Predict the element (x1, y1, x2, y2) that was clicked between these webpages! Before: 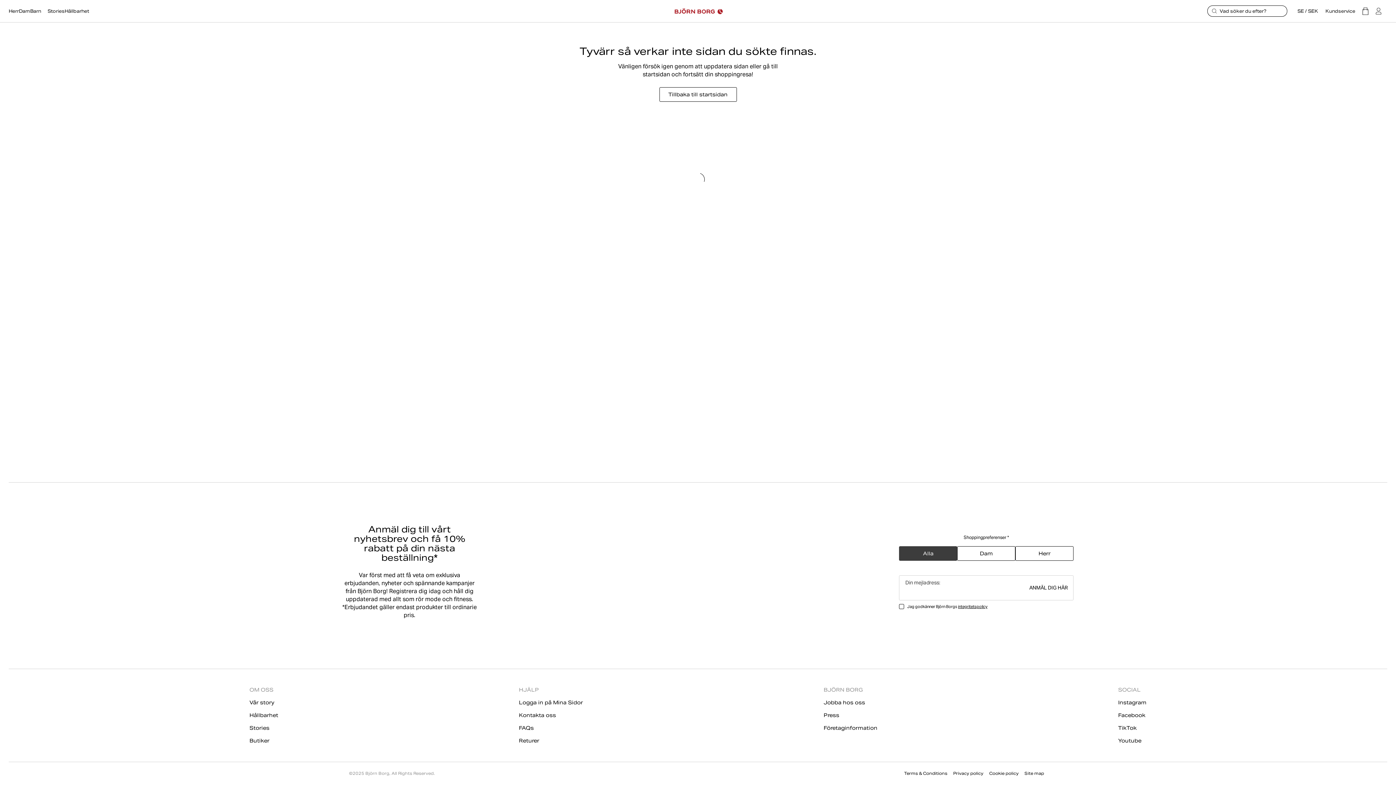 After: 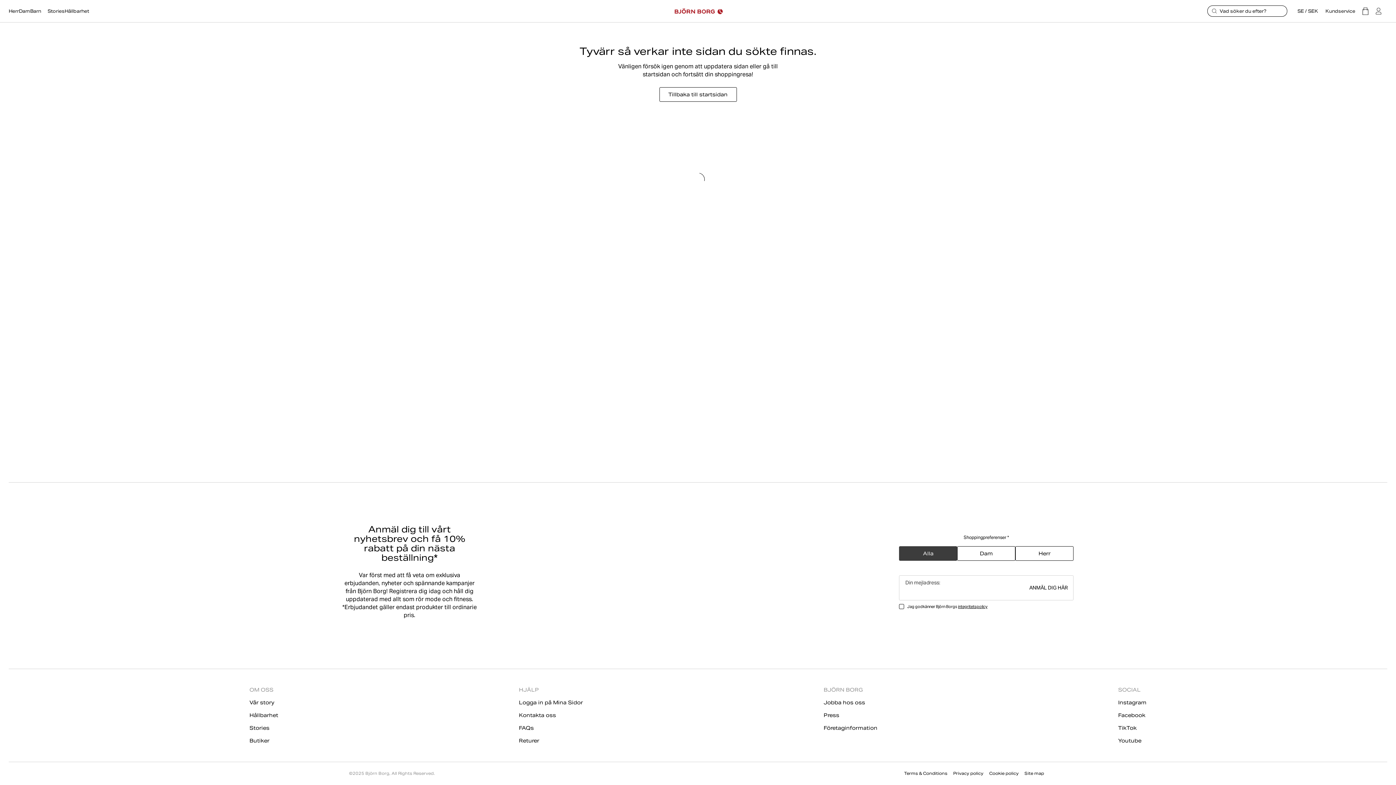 Action: label: Instagram bbox: (1118, 699, 1146, 706)